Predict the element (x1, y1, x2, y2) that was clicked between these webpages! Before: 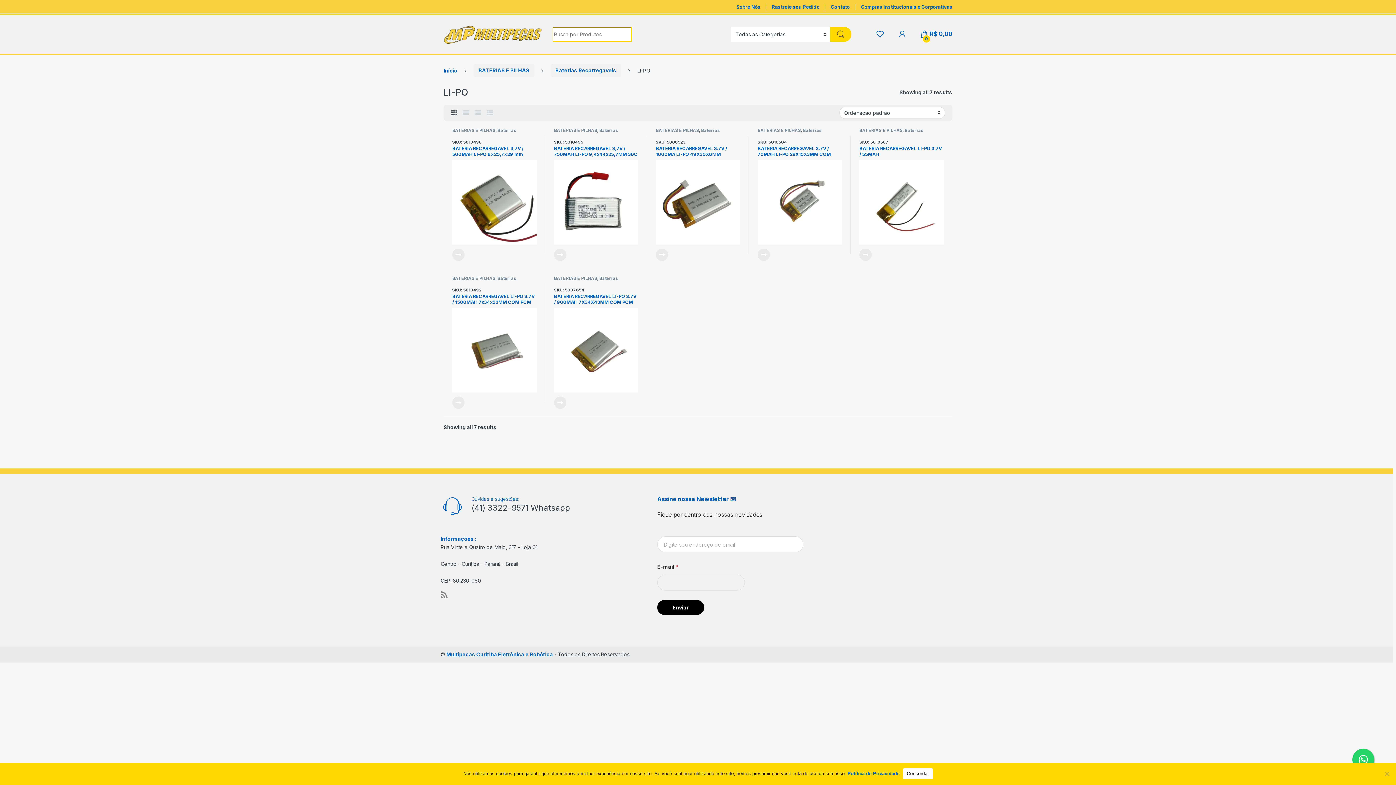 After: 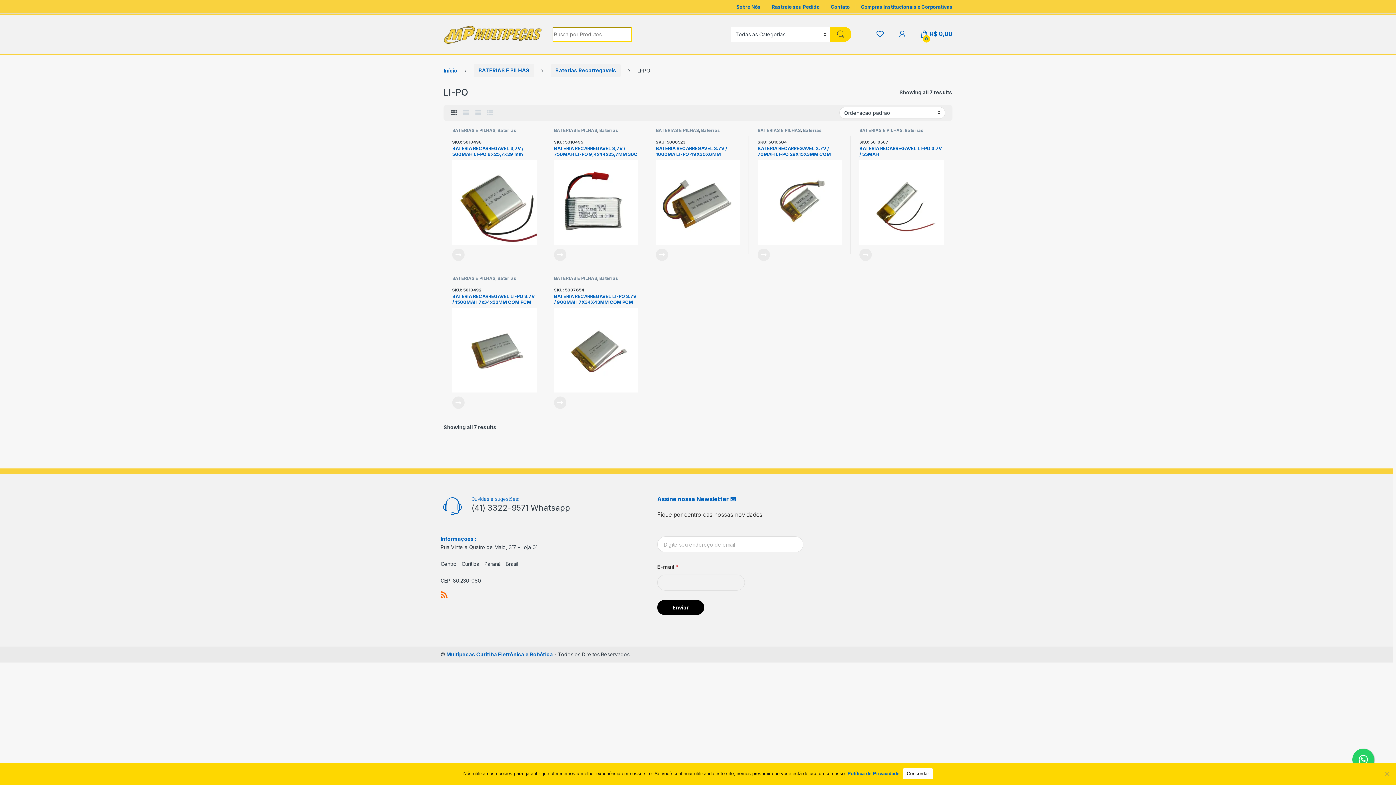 Action: bbox: (440, 591, 447, 599)